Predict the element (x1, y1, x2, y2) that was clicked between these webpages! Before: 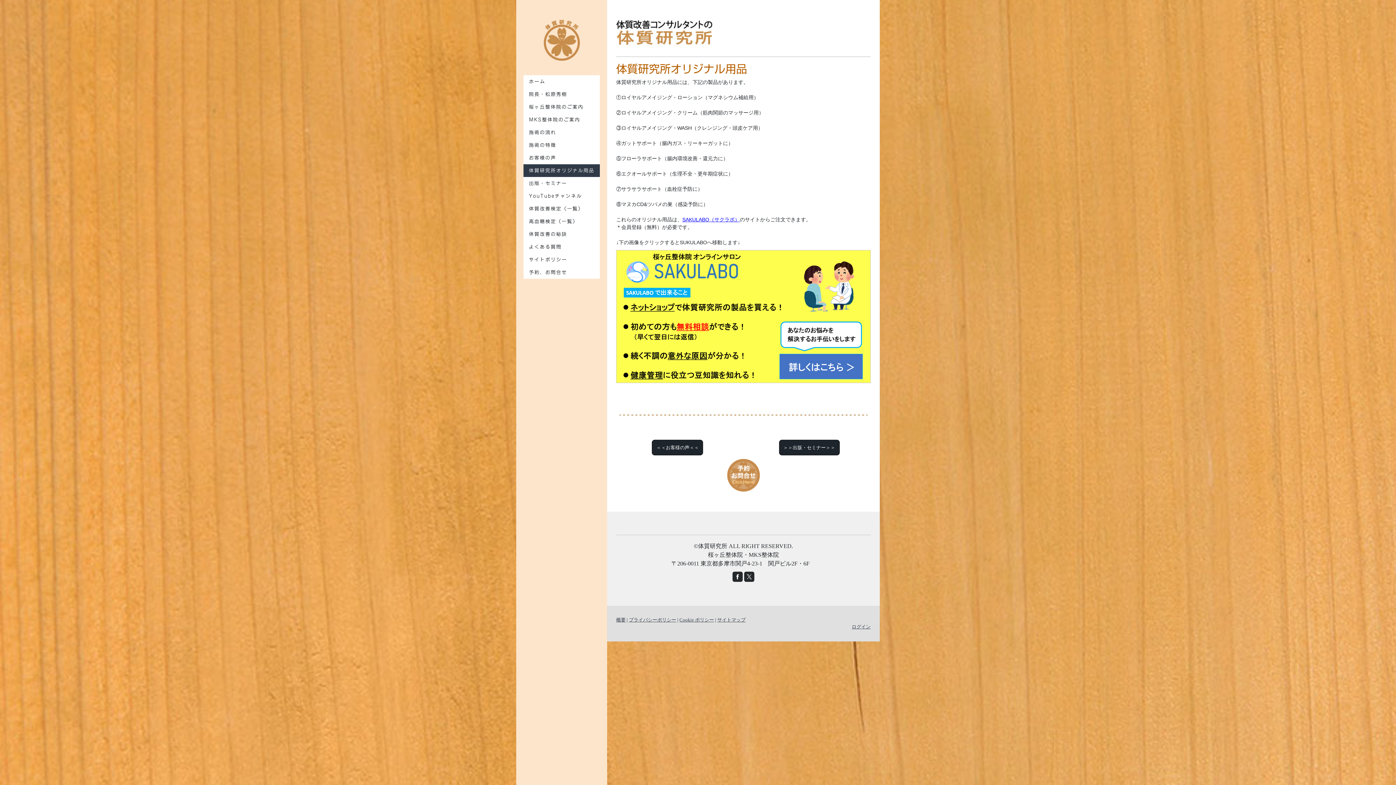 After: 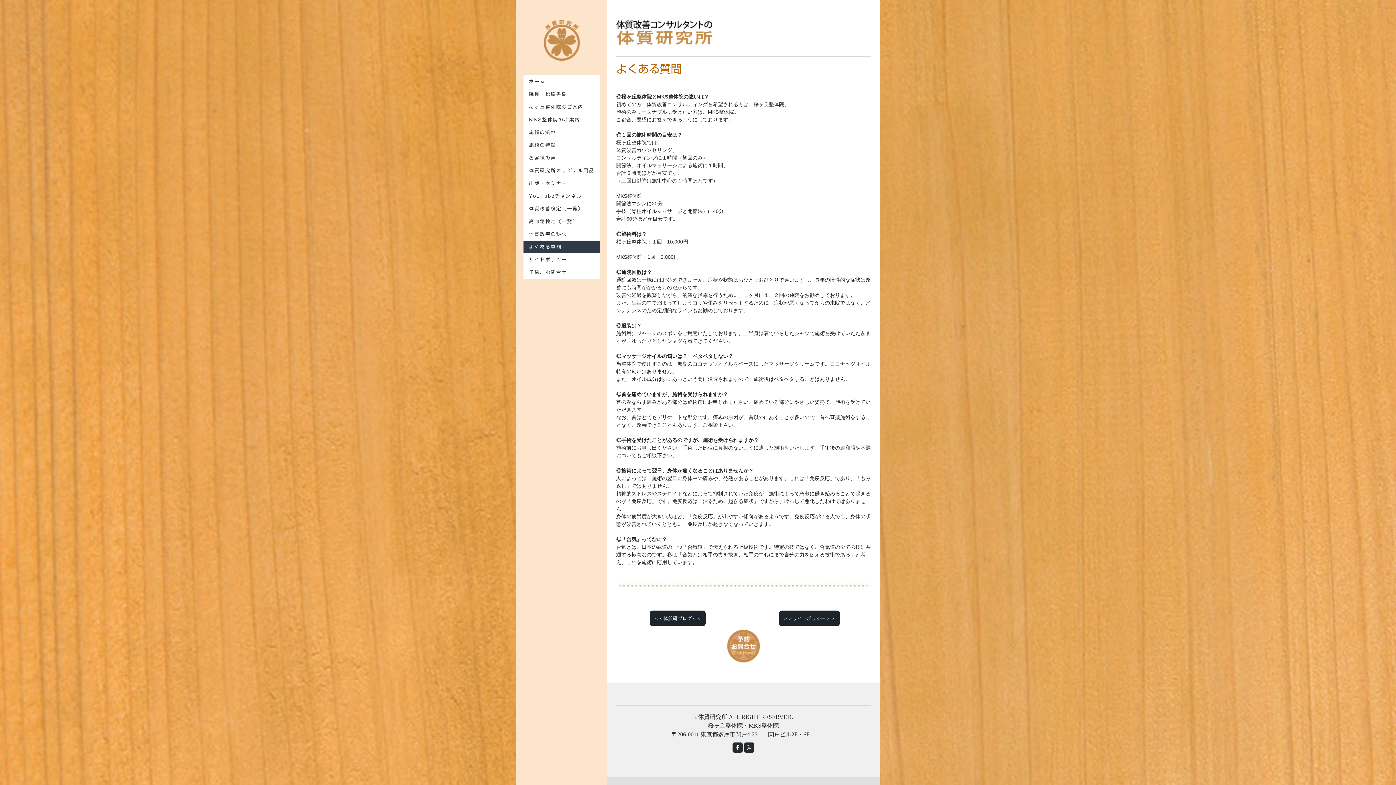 Action: label: よくある質問 bbox: (523, 240, 600, 253)